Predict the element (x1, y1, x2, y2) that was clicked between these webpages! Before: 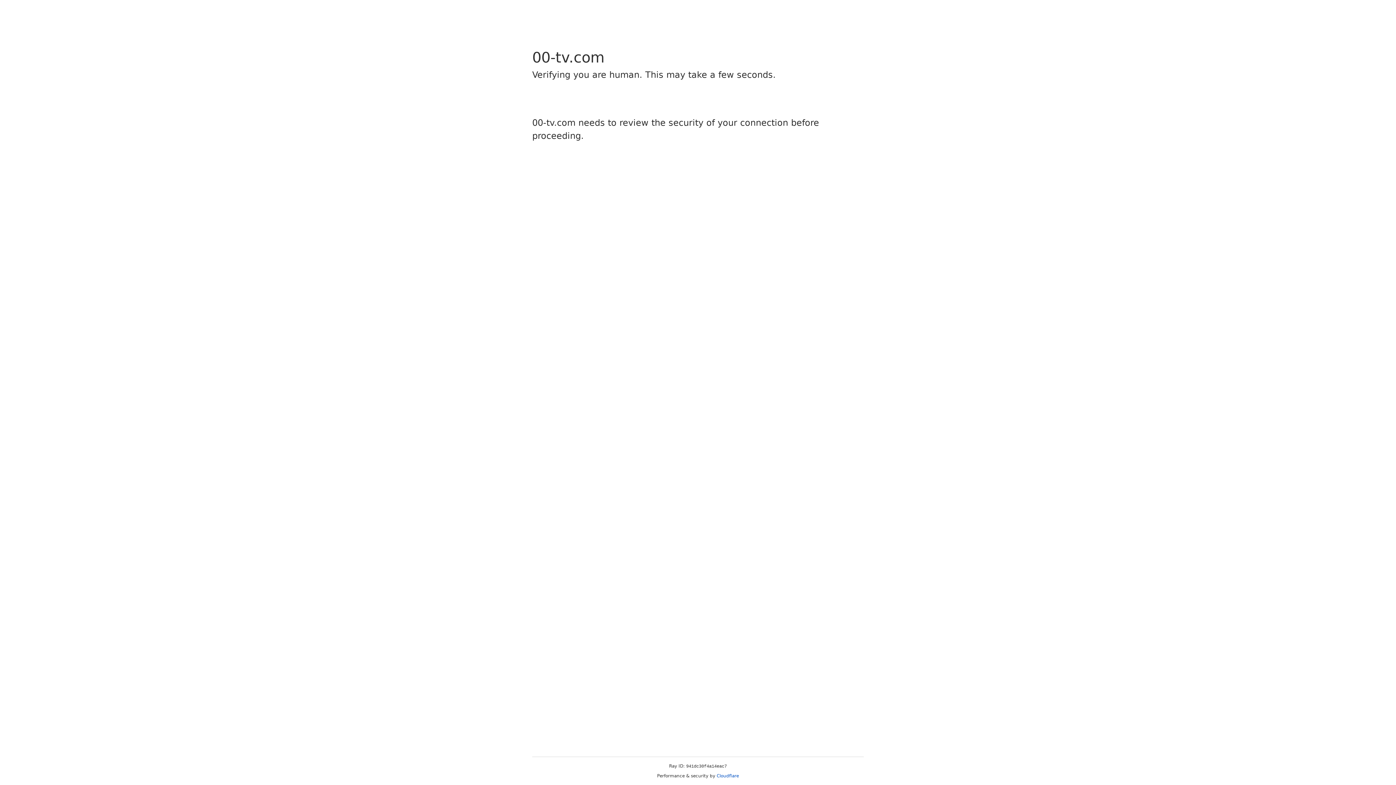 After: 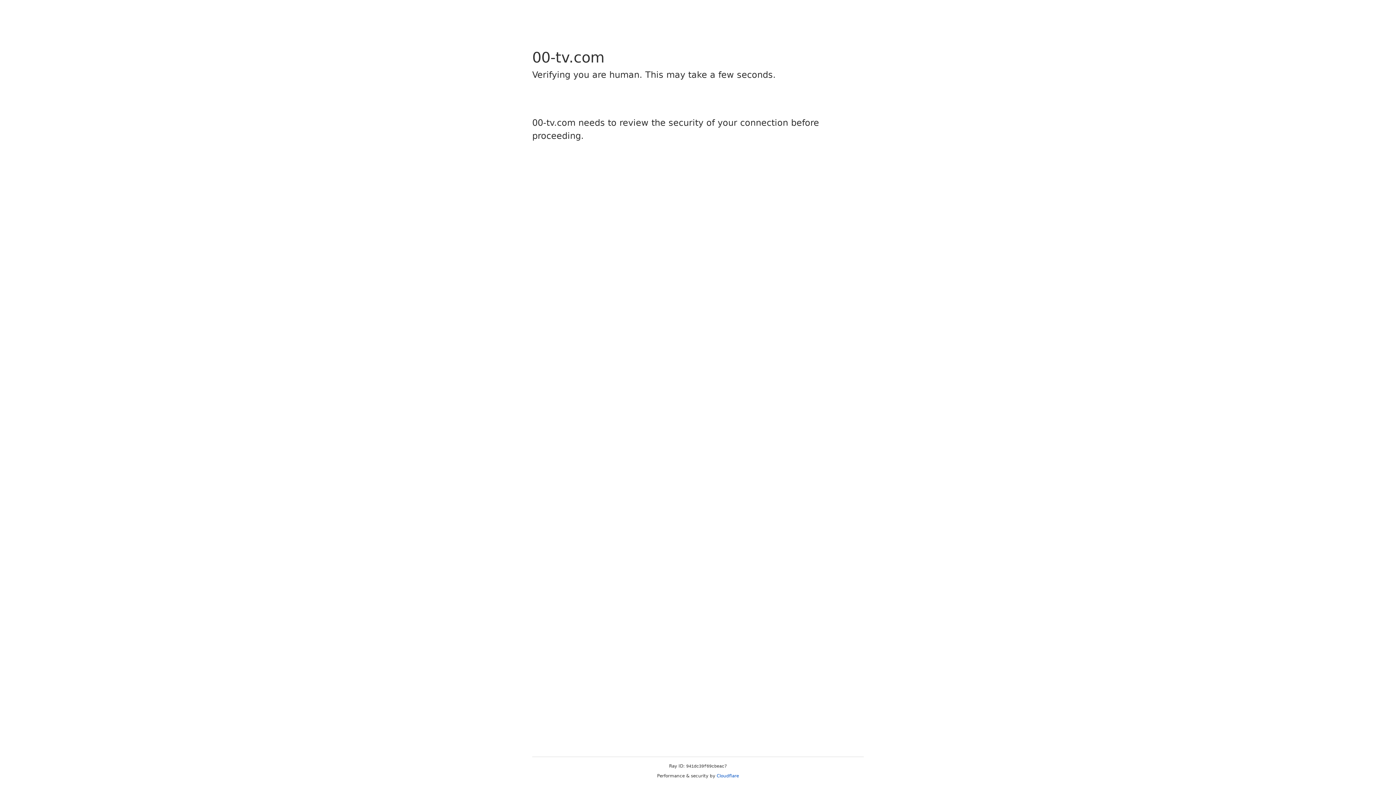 Action: bbox: (716, 773, 739, 778) label: Cloudflare